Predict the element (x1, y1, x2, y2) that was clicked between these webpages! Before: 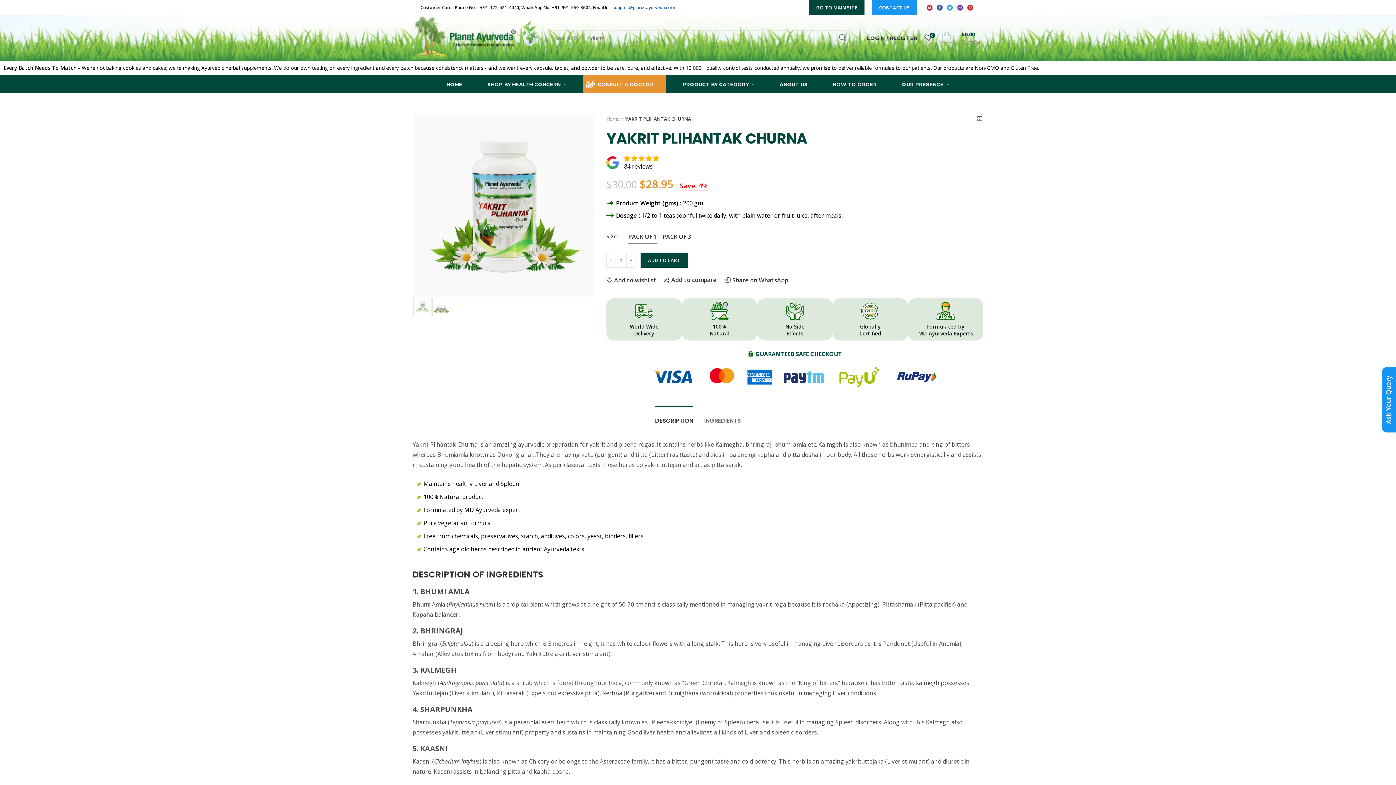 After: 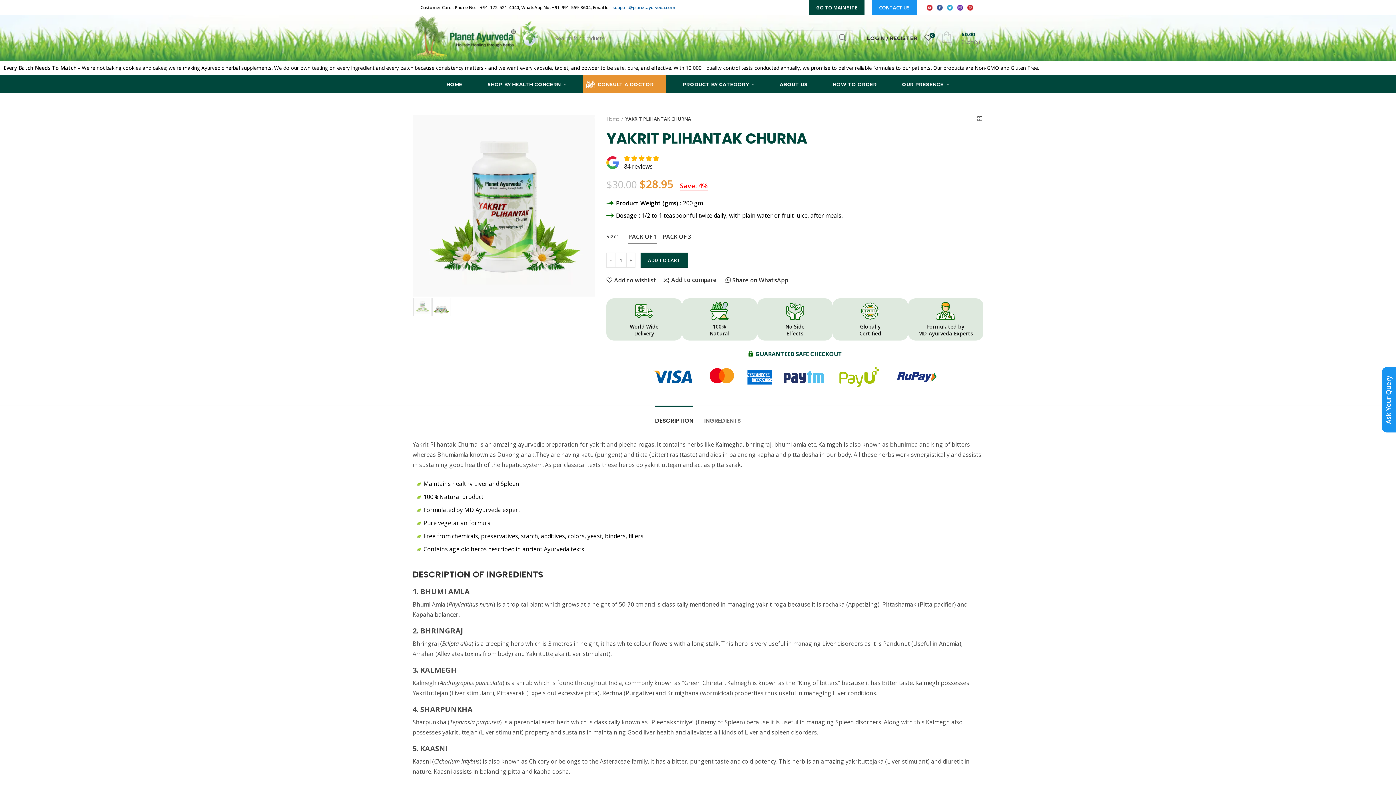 Action: bbox: (965, 2, 975, 12)